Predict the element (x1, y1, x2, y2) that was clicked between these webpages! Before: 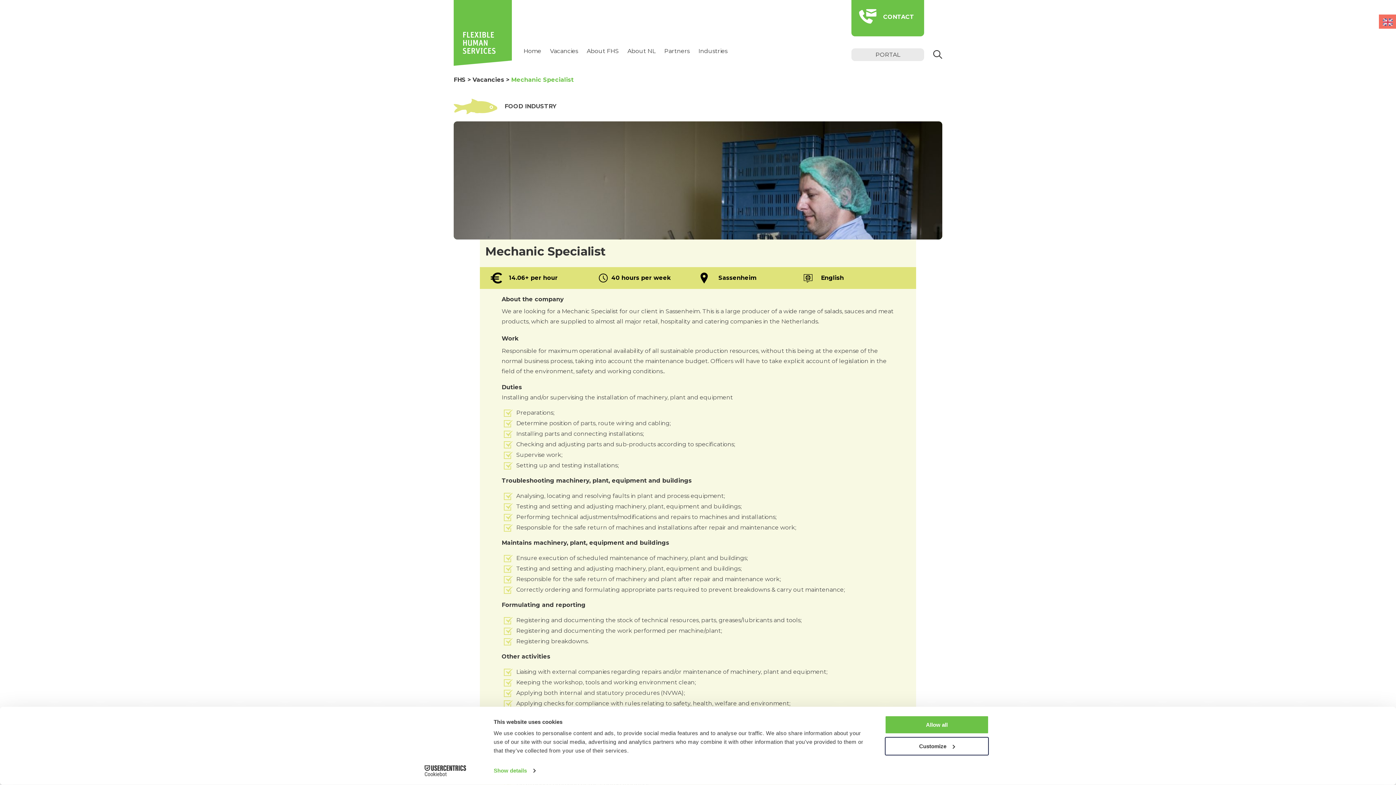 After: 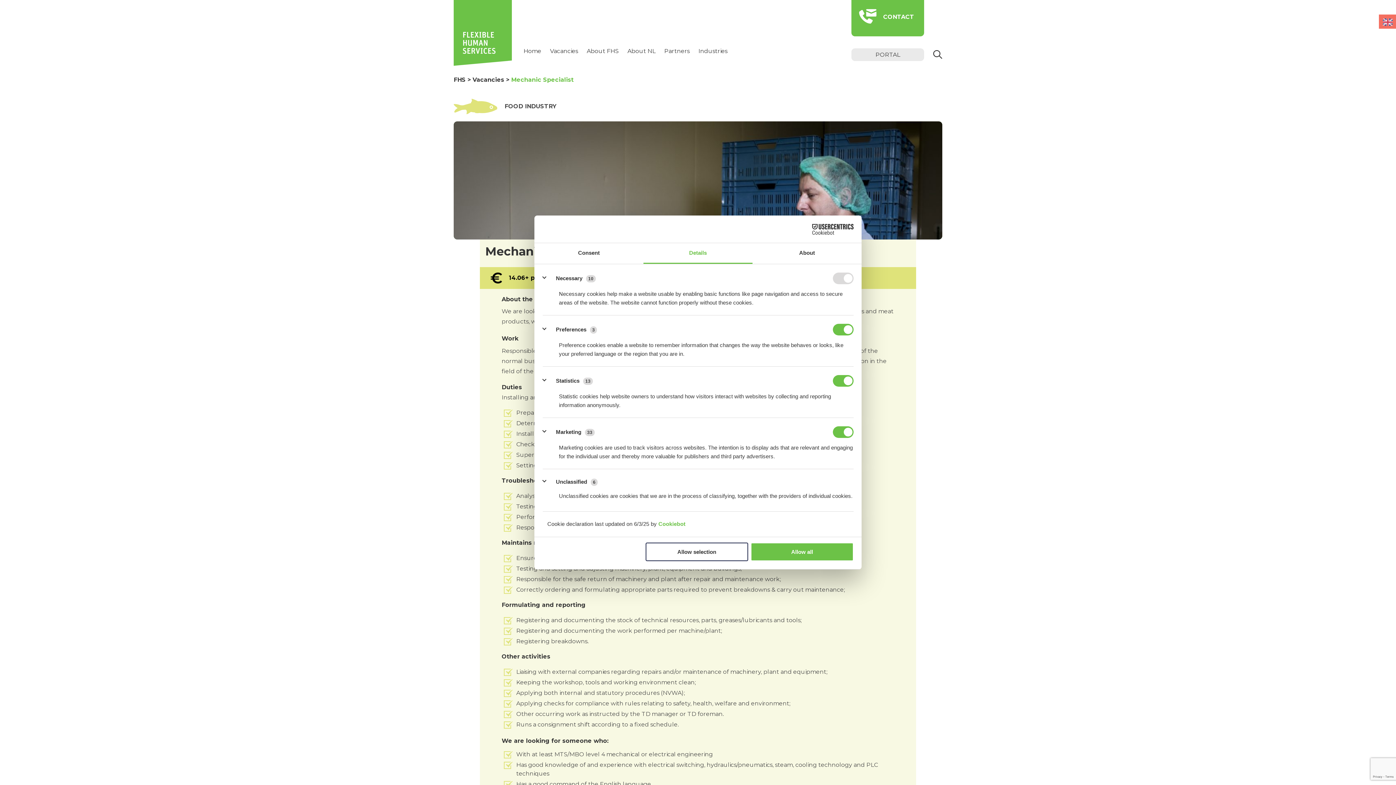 Action: bbox: (493, 765, 535, 776) label: Show details